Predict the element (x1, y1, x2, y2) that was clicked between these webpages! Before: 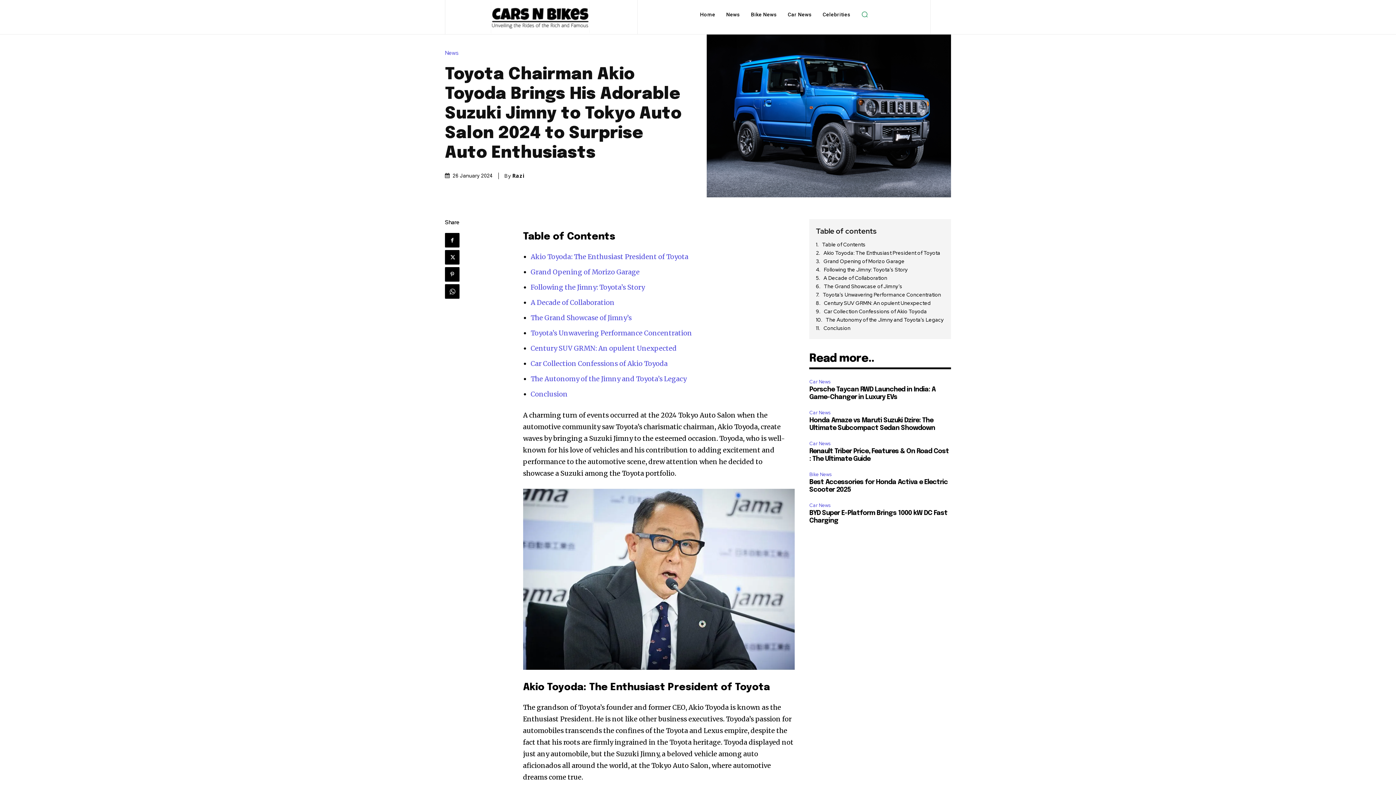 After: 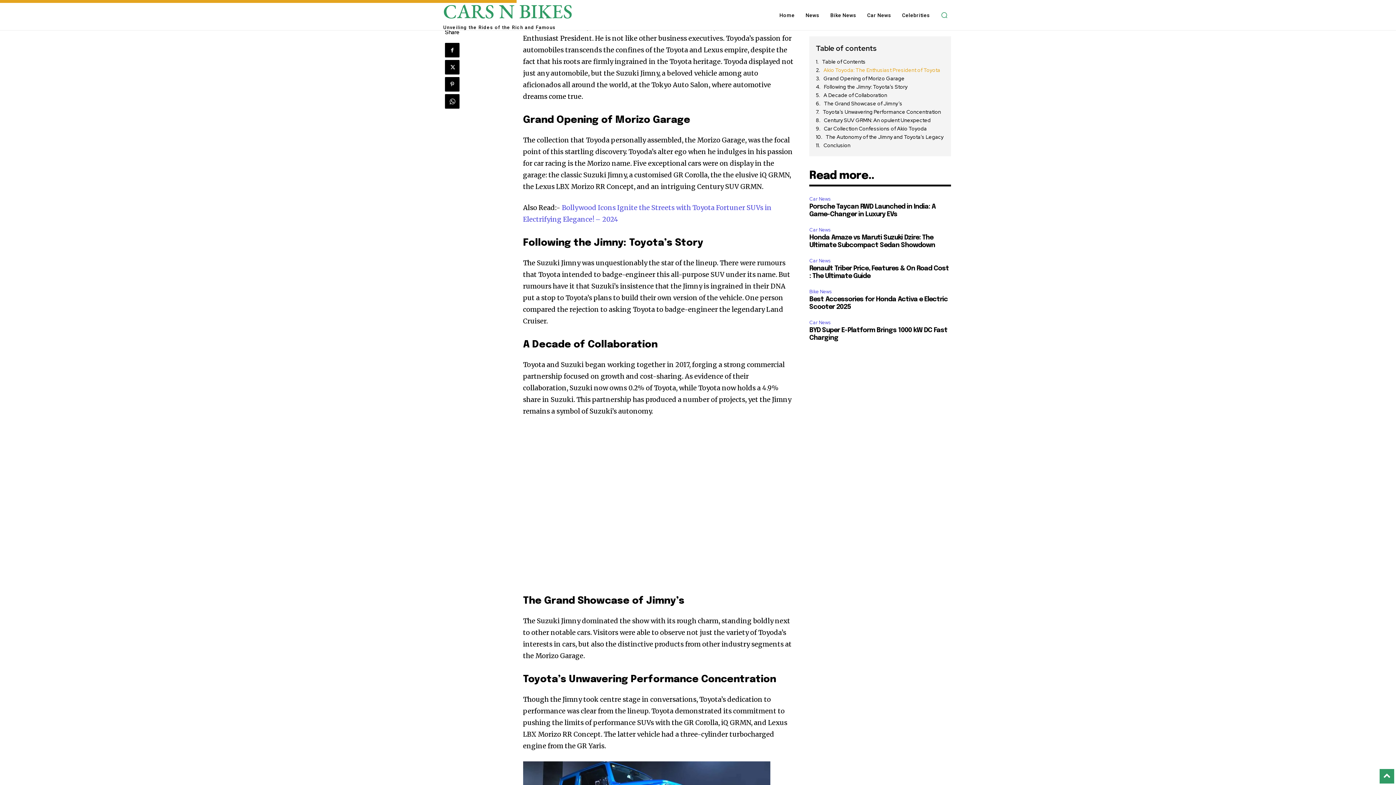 Action: bbox: (530, 252, 688, 261) label: Akio Toyoda: The Enthusiast President of Toyota